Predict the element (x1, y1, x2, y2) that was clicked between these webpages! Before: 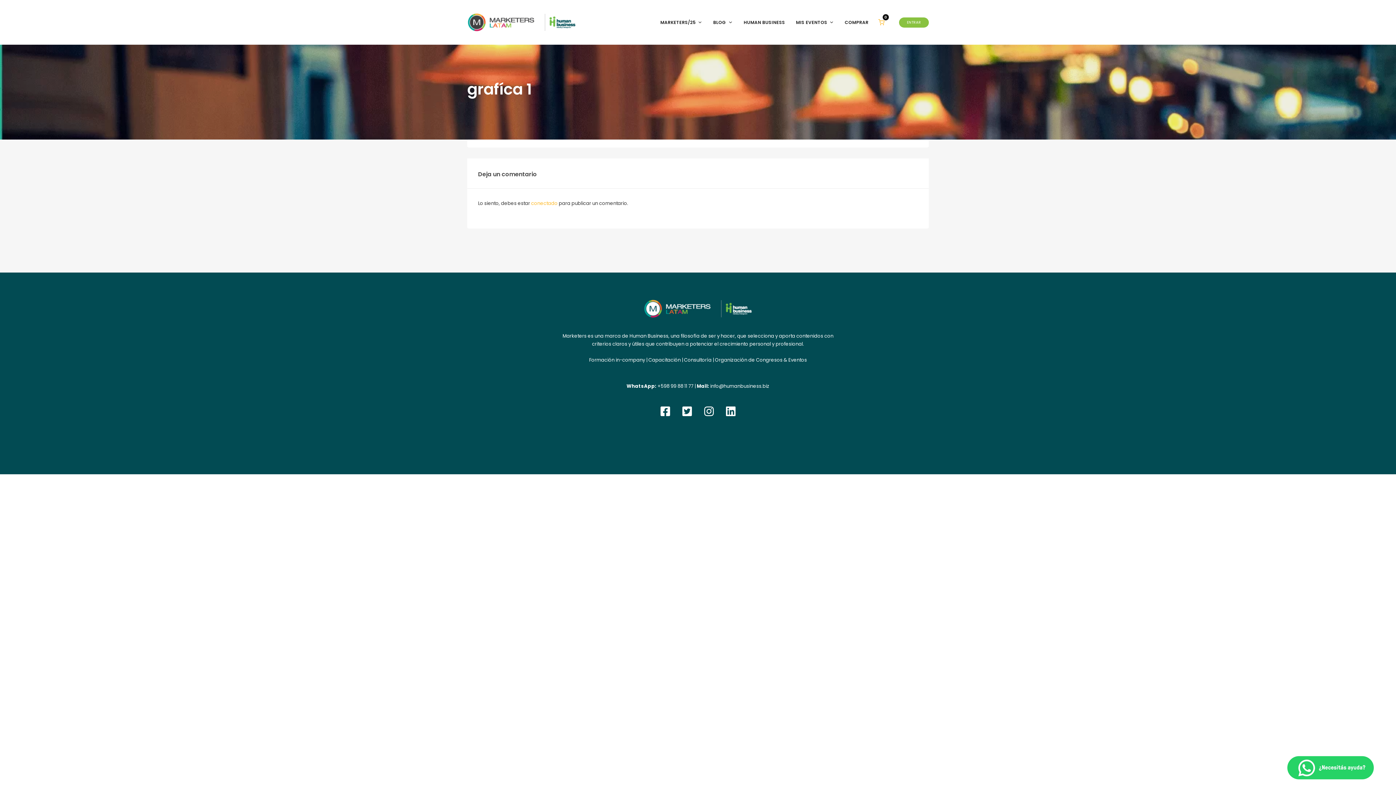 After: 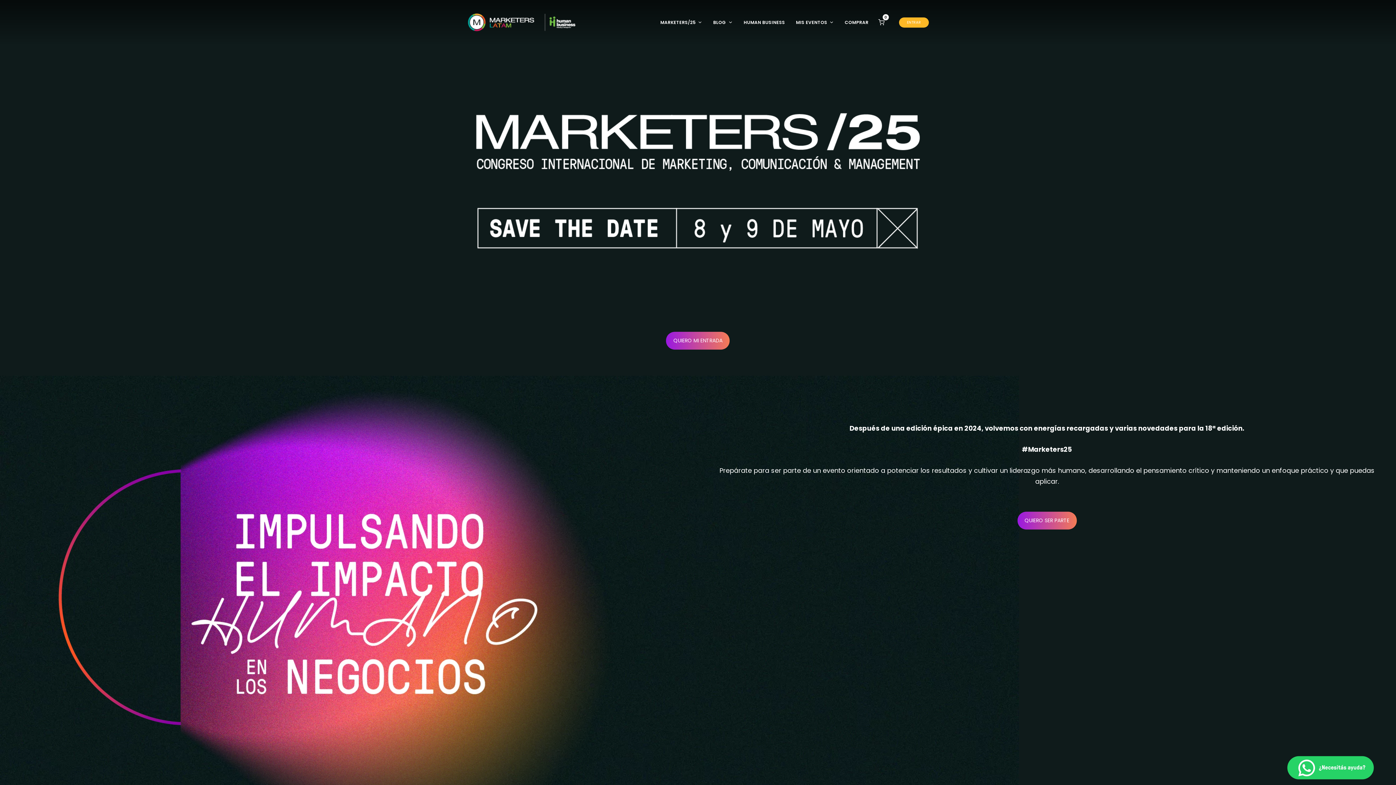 Action: bbox: (467, 18, 576, 25)